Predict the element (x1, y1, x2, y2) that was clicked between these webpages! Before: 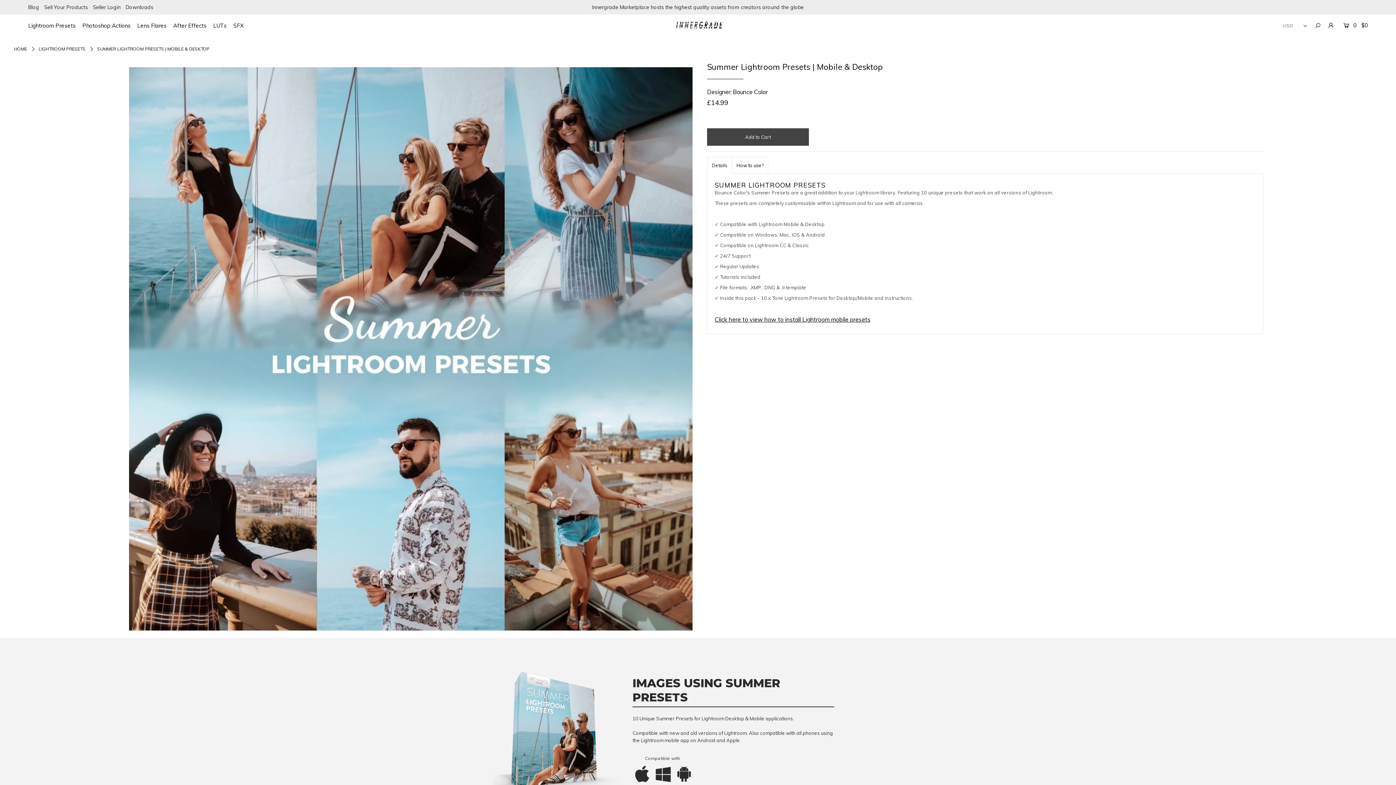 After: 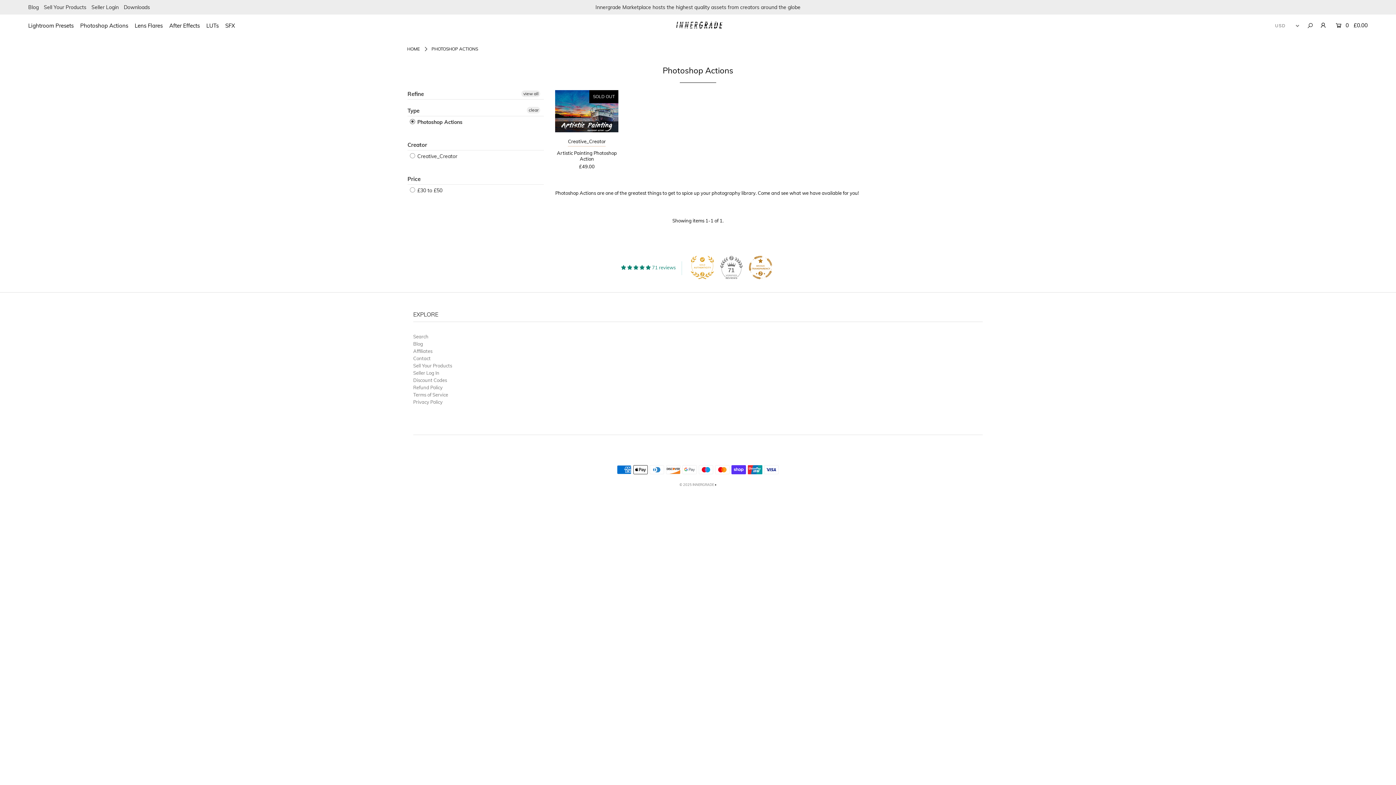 Action: bbox: (82, 22, 136, 29) label: Photoshop Actions